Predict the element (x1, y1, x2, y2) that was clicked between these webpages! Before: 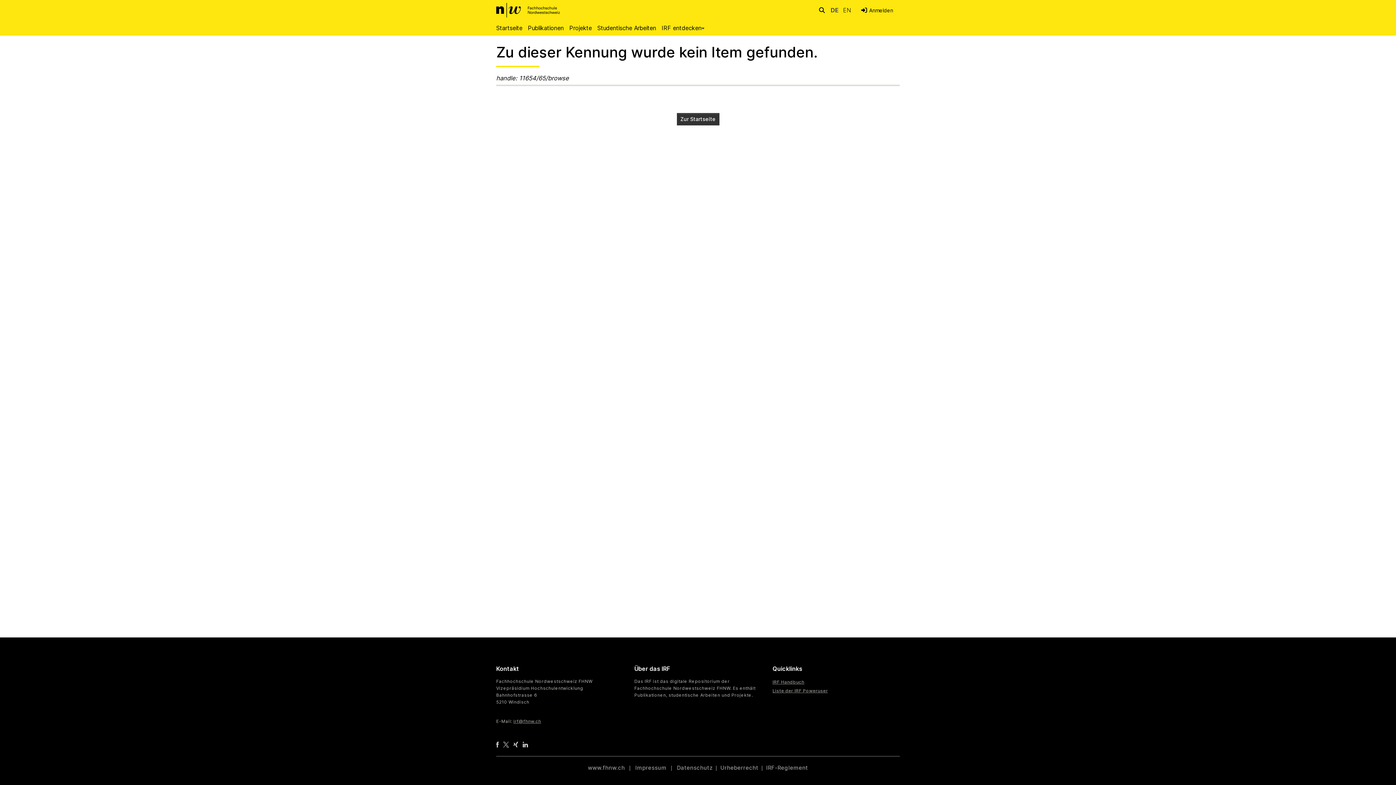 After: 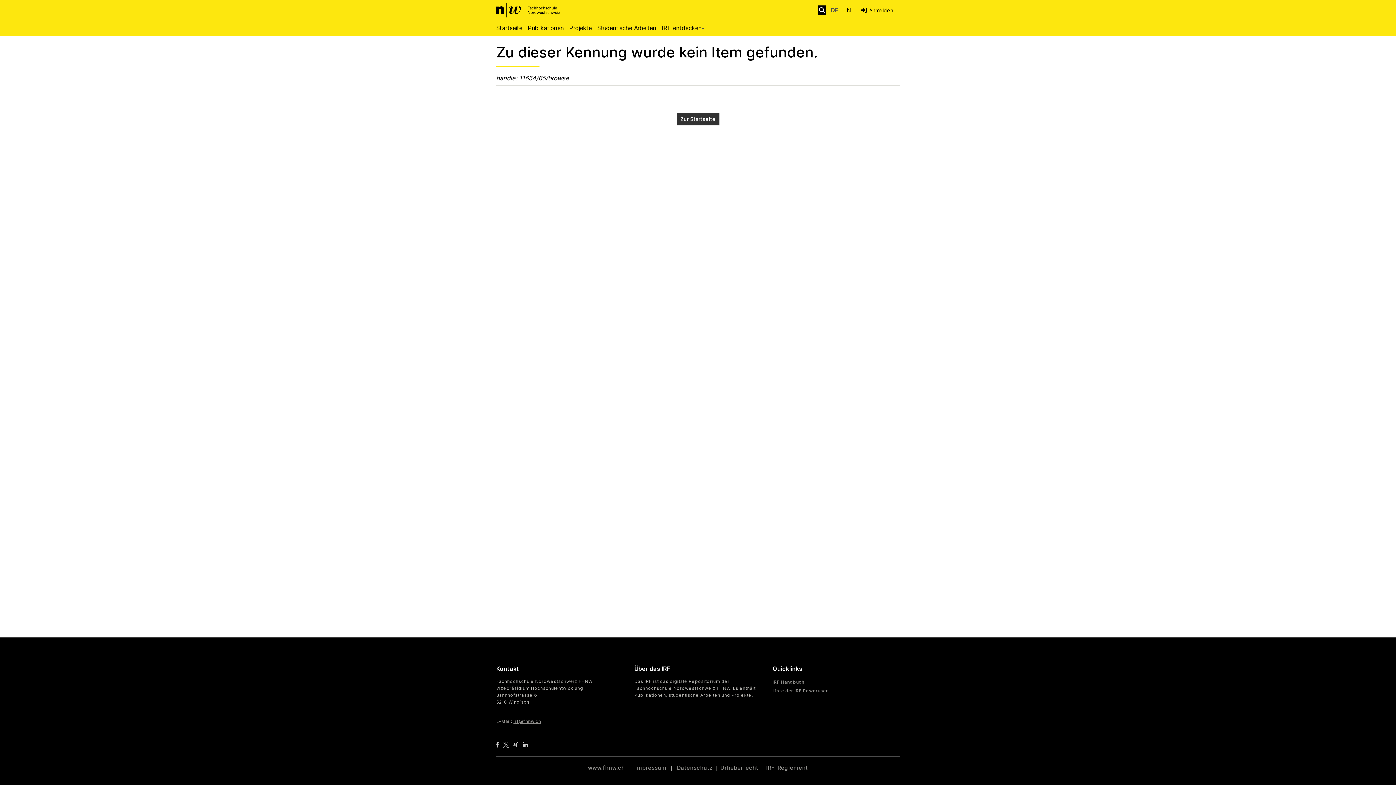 Action: bbox: (817, 5, 826, 14) label: nav.search.button